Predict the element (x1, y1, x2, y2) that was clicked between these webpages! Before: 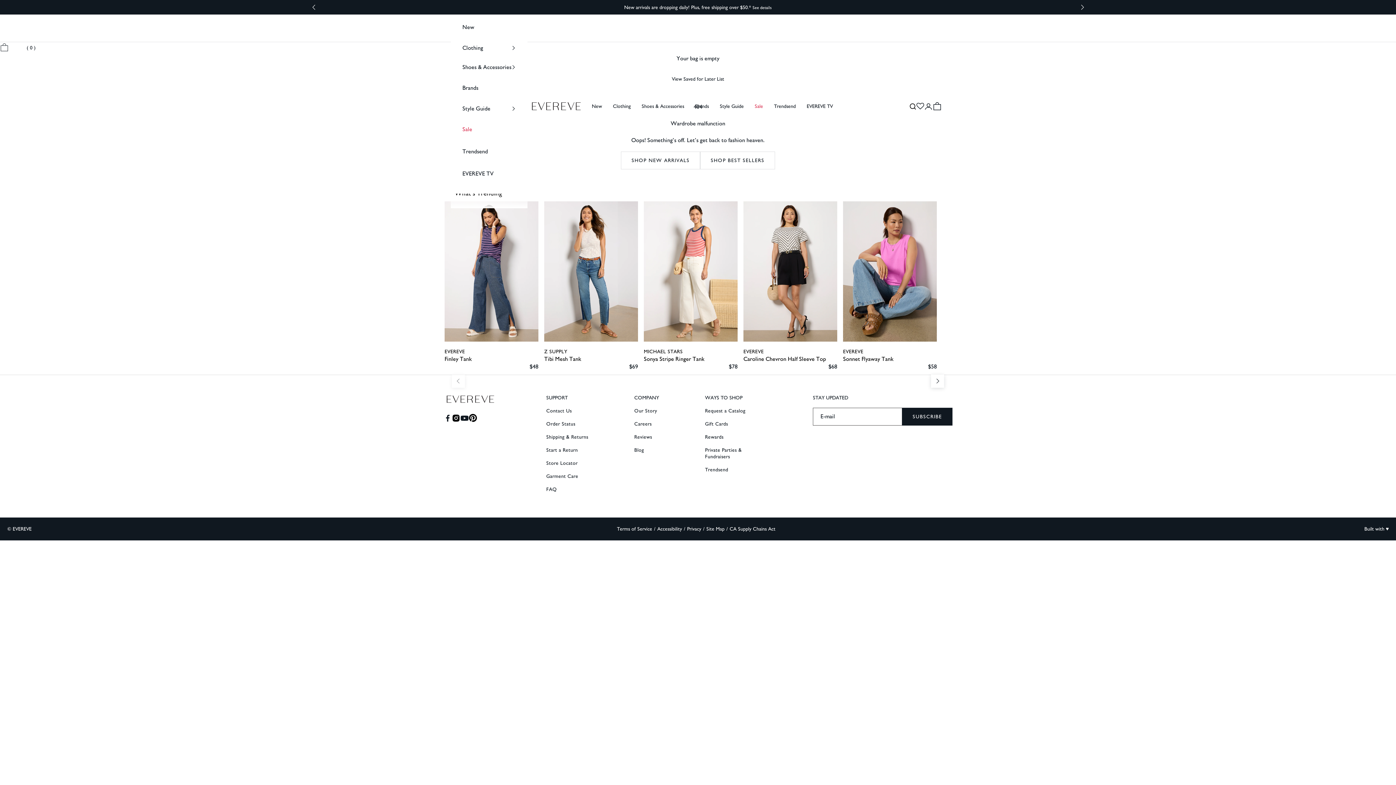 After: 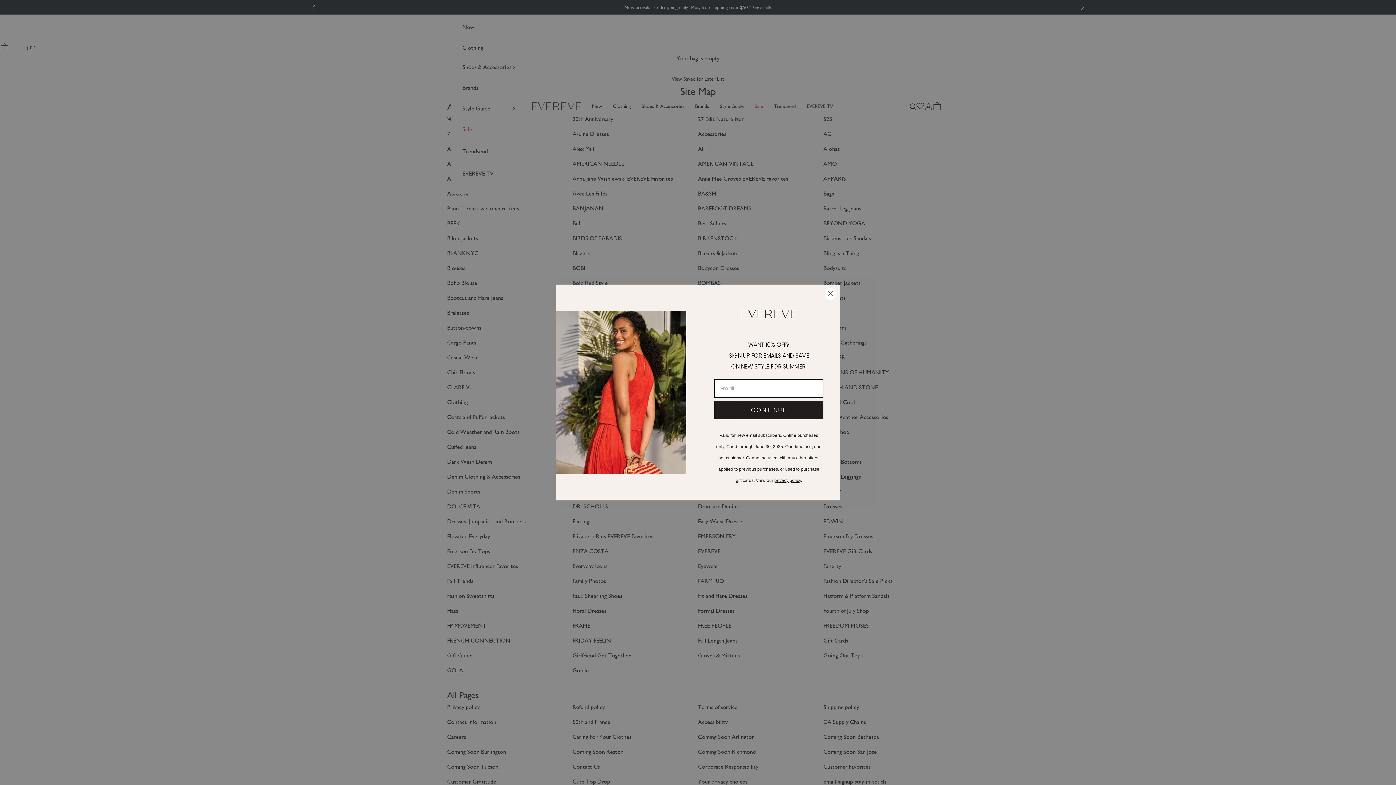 Action: bbox: (706, 526, 724, 532) label: Site Map